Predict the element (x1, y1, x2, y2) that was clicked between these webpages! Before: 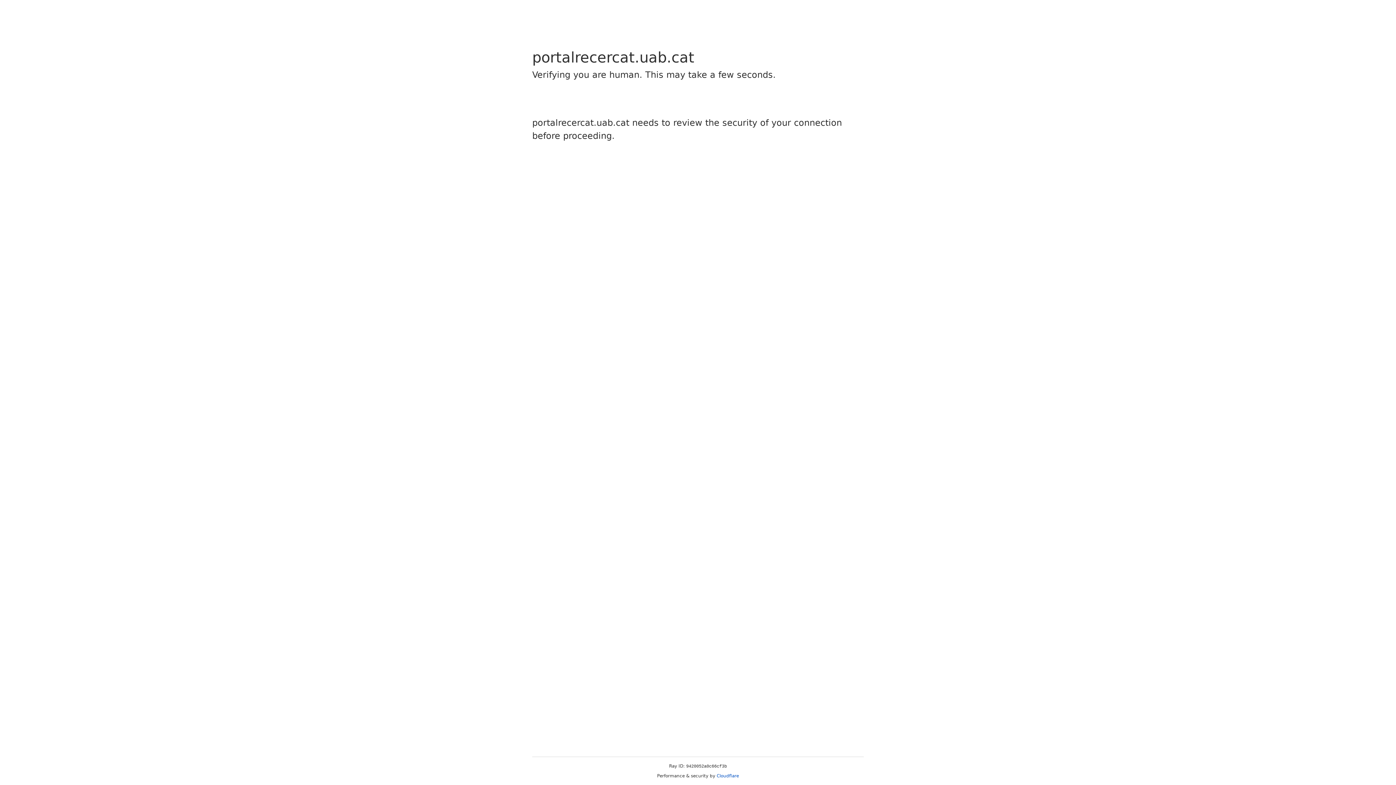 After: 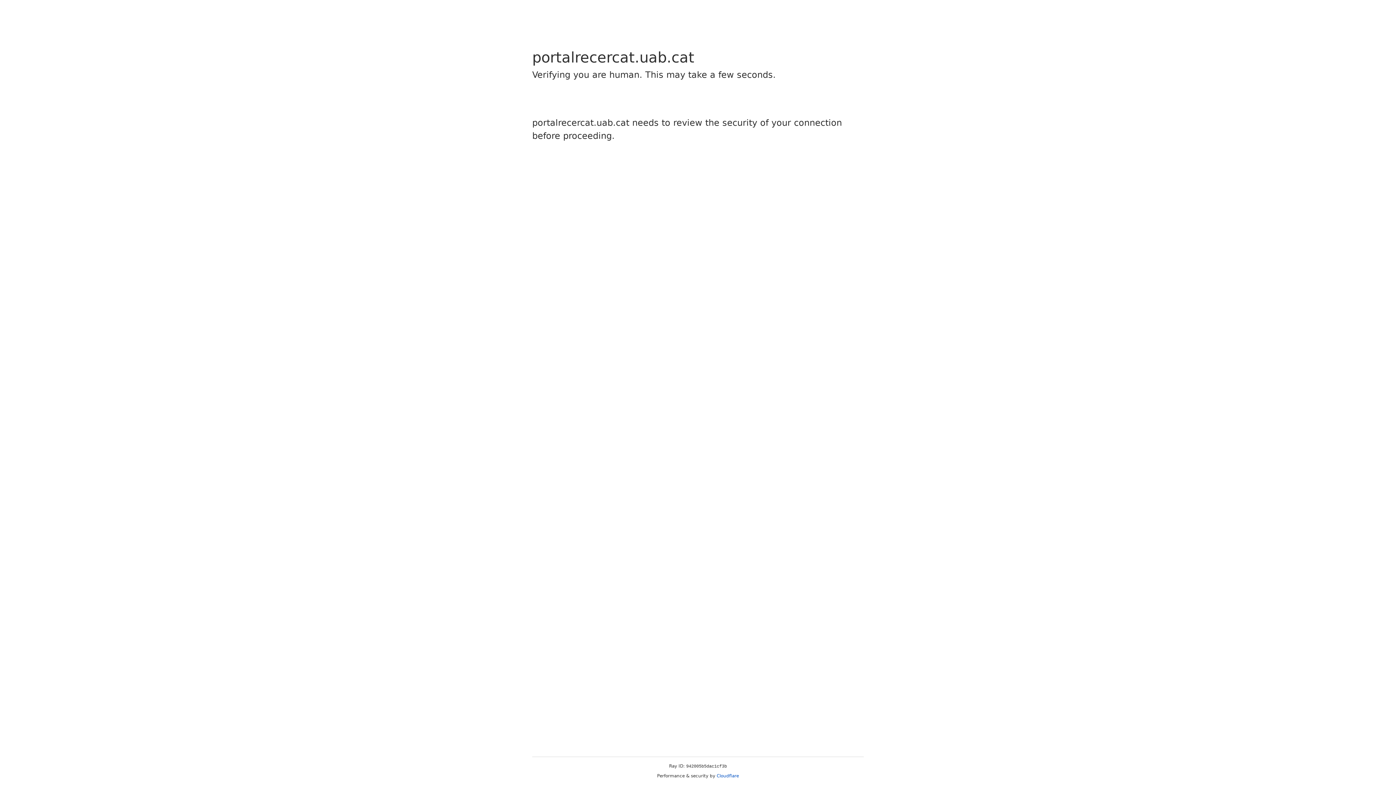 Action: label: Cloudflare bbox: (716, 773, 739, 778)